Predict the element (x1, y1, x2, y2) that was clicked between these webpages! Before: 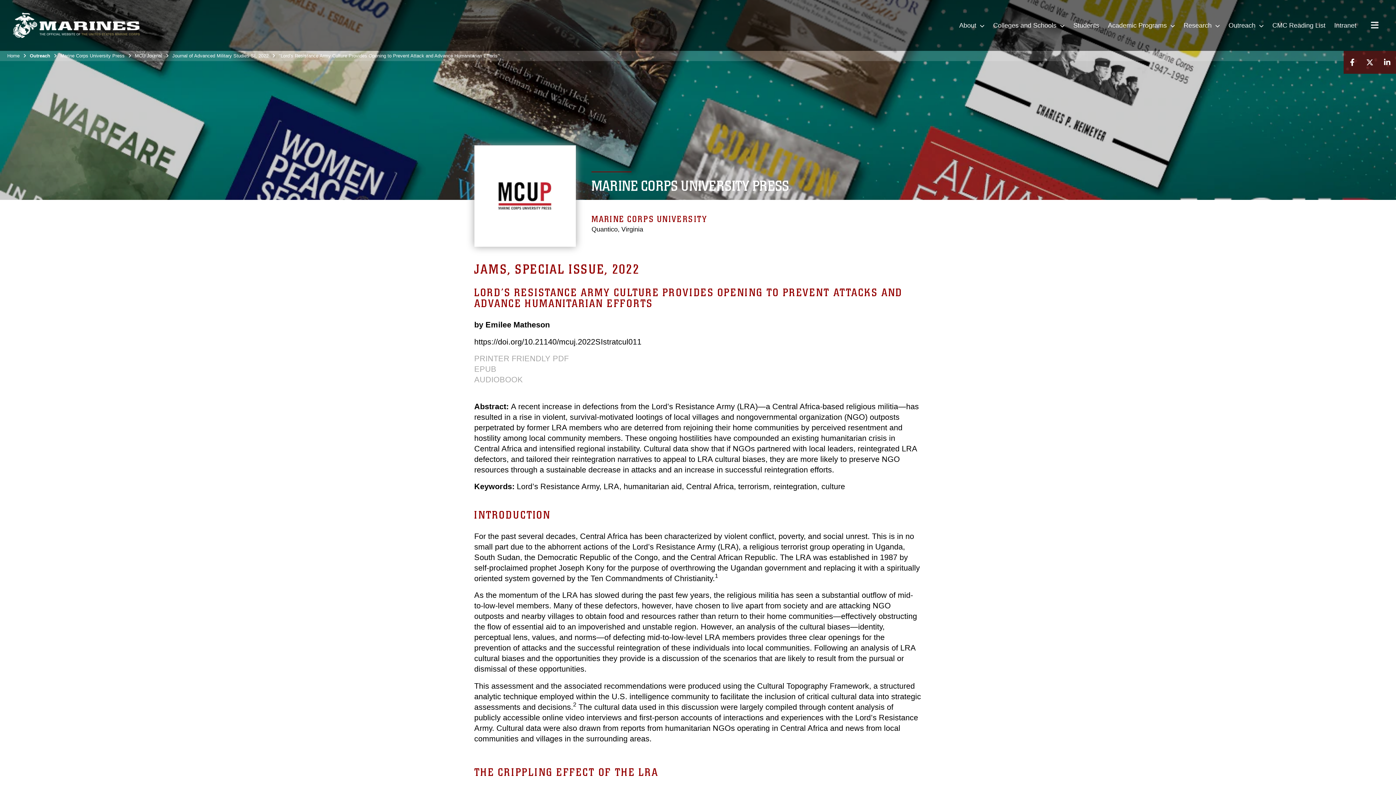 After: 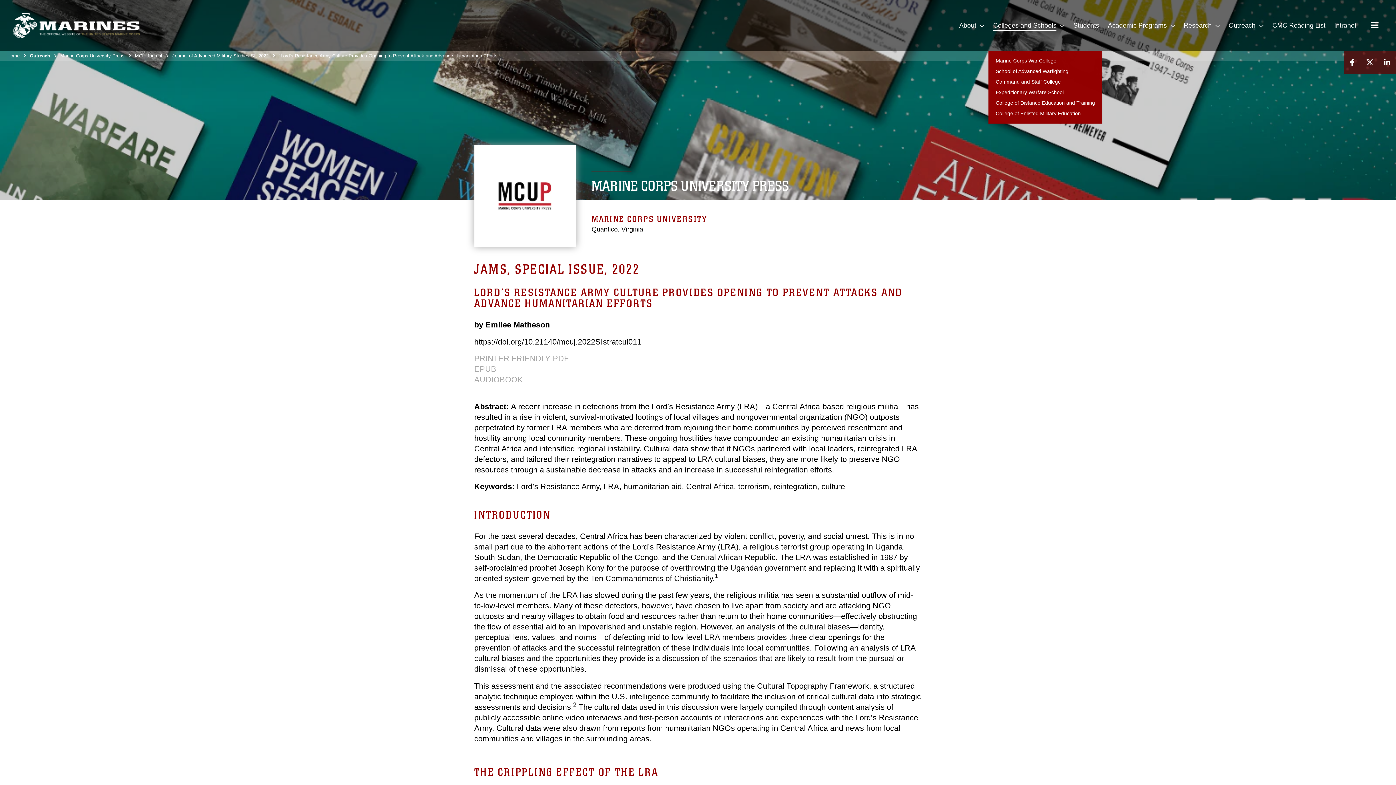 Action: bbox: (989, 0, 1069, 50) label: Colleges and Schools 